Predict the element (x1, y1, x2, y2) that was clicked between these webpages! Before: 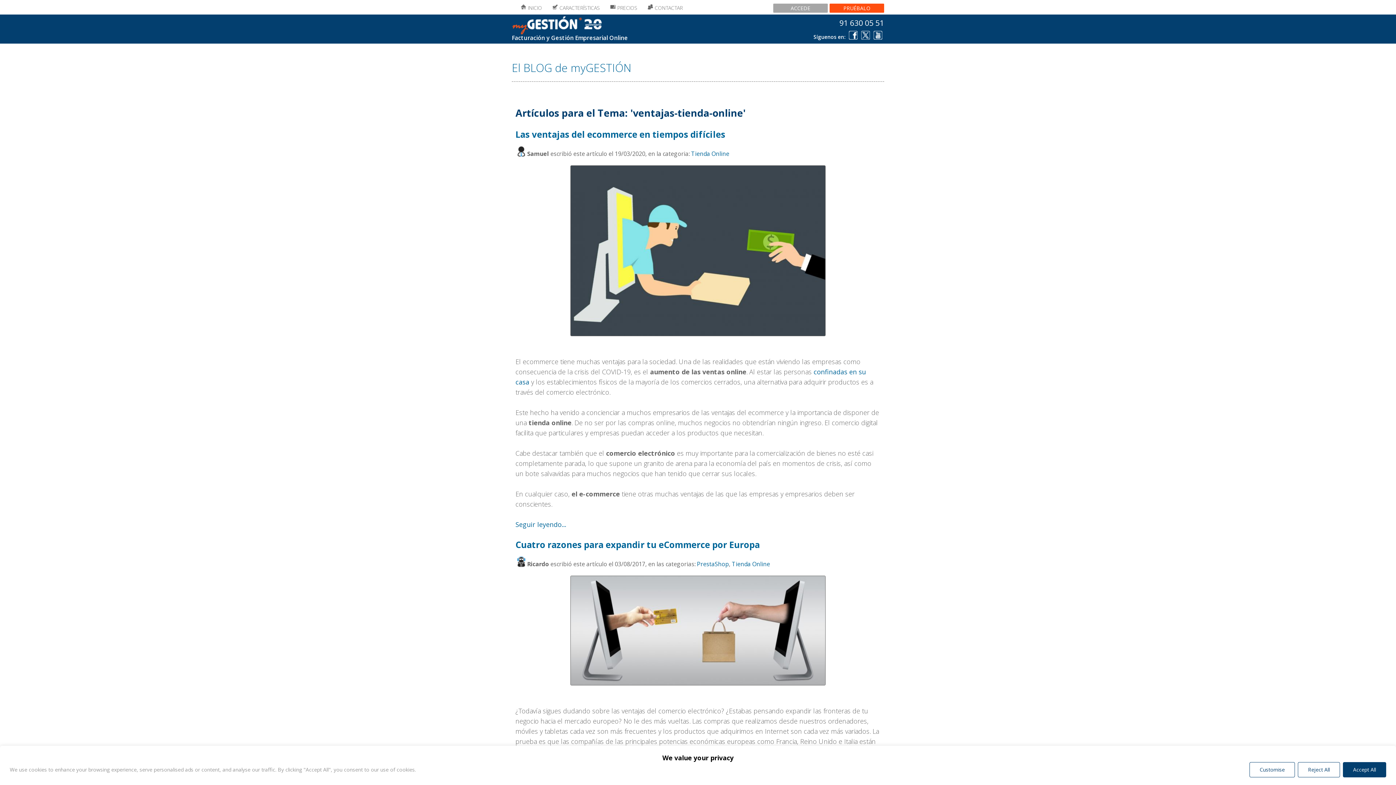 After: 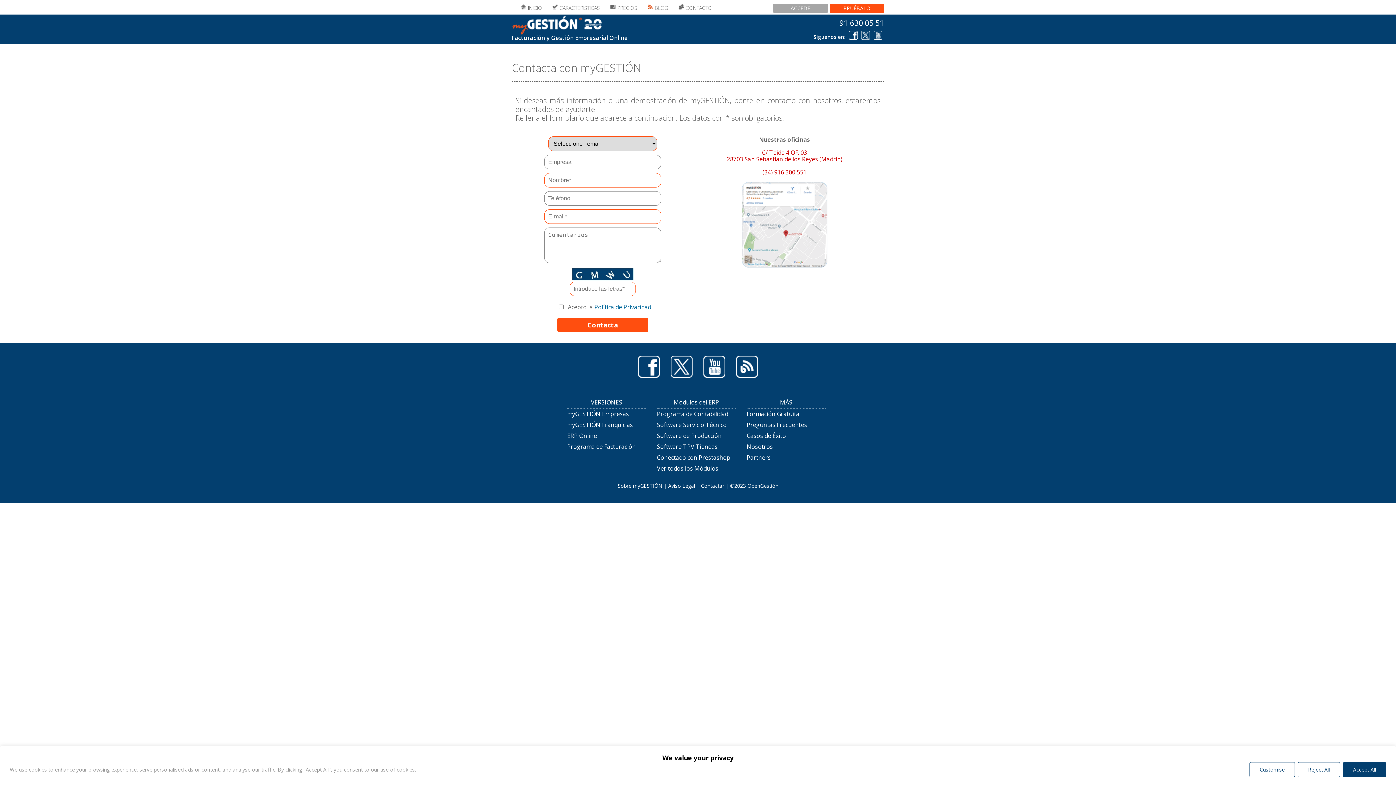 Action: bbox: (647, 4, 682, 11) label:  CONTACTAR